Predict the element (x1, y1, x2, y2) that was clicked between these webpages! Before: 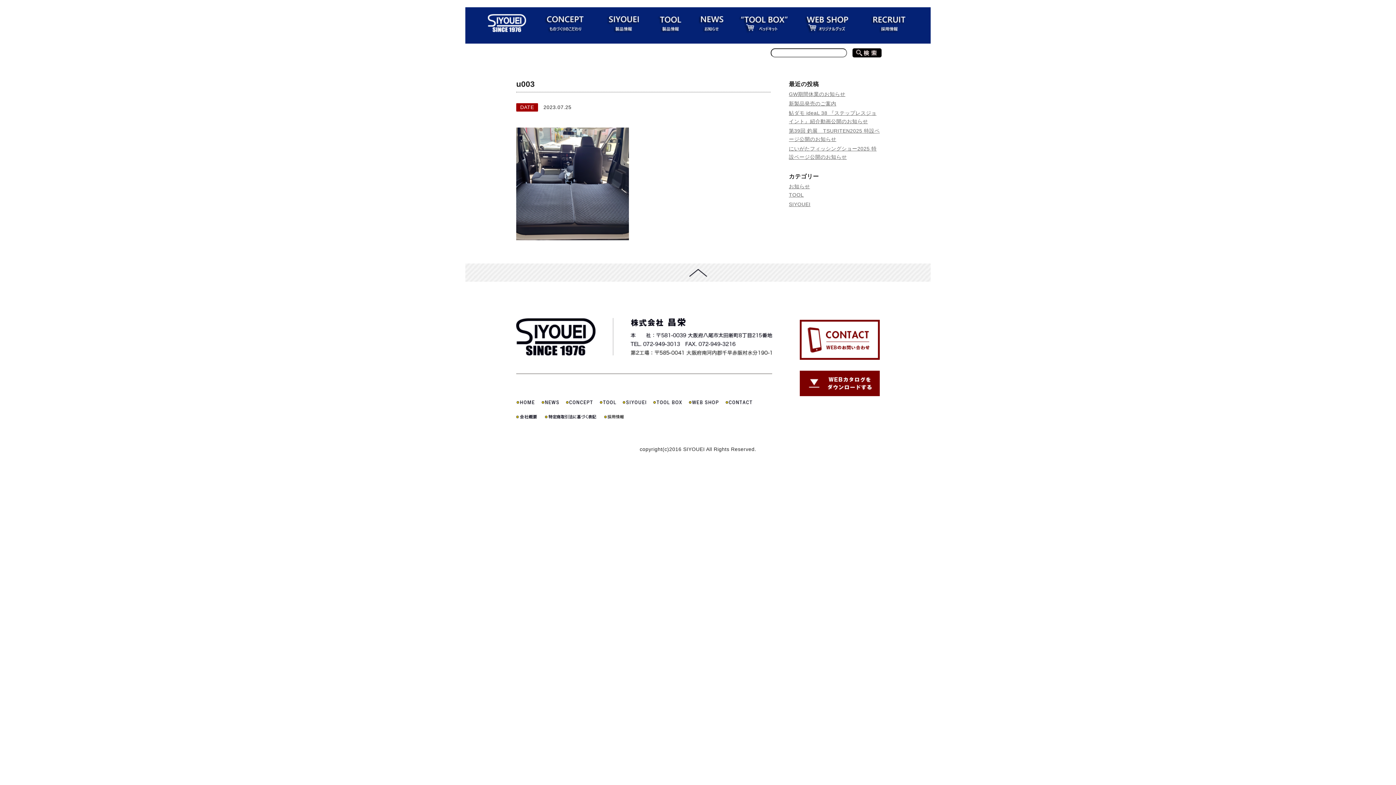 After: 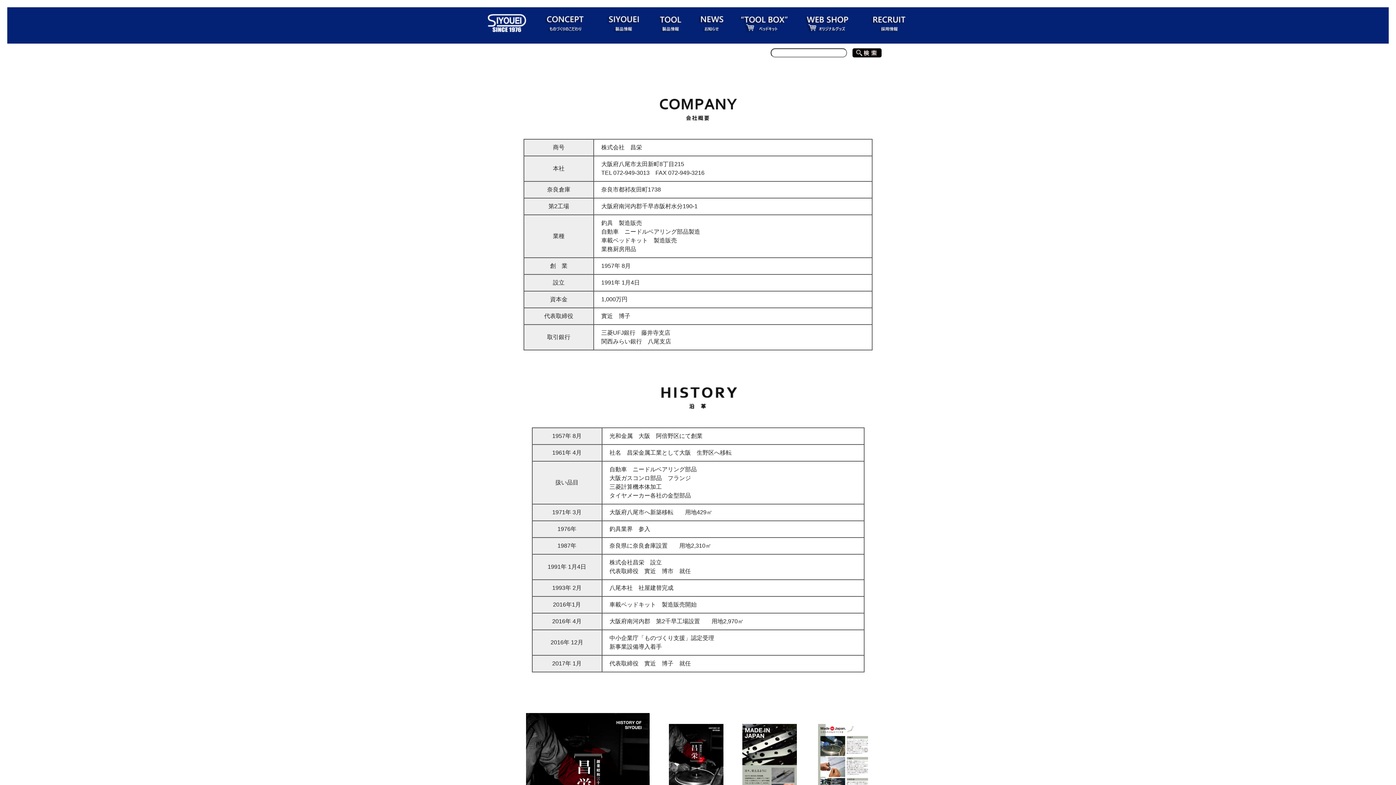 Action: bbox: (516, 408, 544, 423)